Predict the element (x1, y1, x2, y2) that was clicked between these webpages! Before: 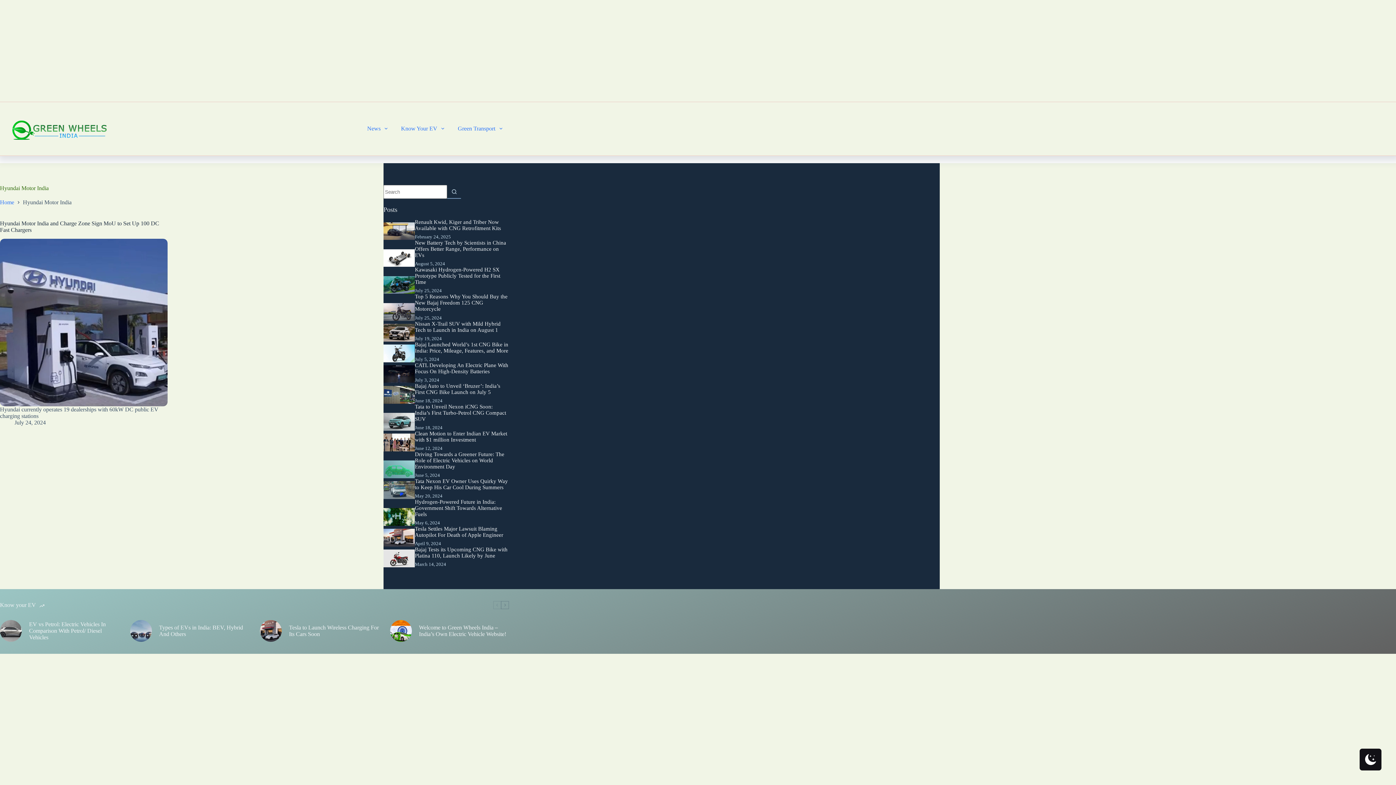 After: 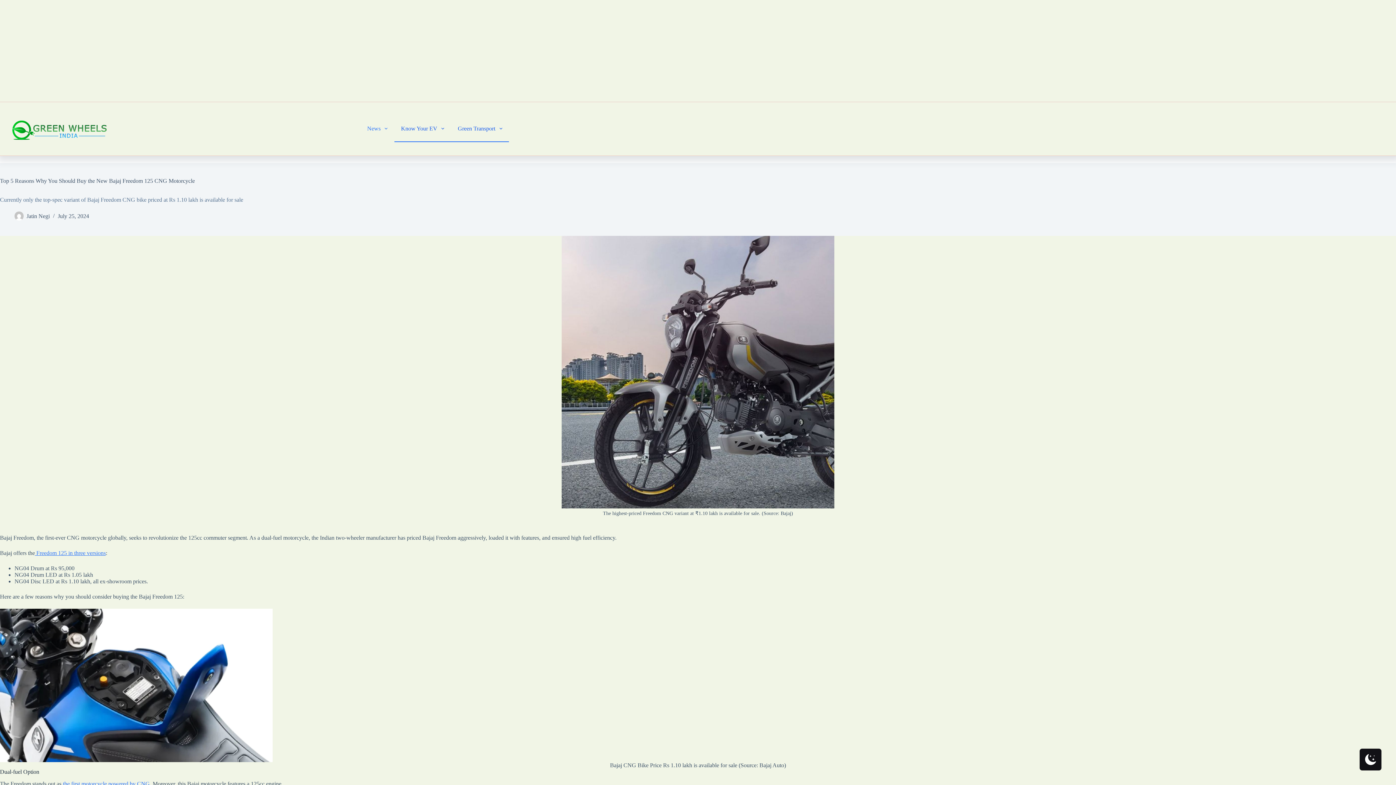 Action: bbox: (415, 293, 507, 312) label: Top 5 Reasons Why You Should Buy the New Bajaj Freedom 125 CNG Motorcycle